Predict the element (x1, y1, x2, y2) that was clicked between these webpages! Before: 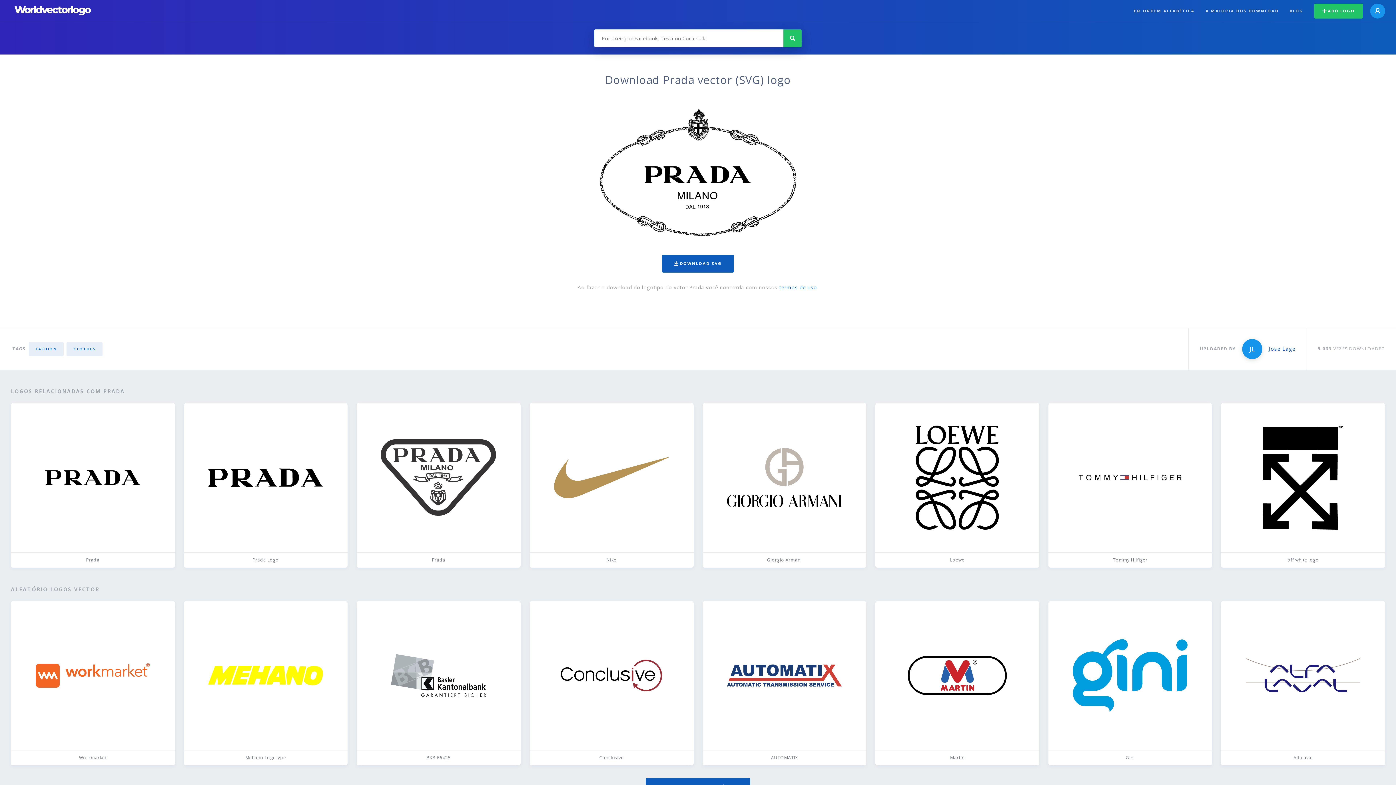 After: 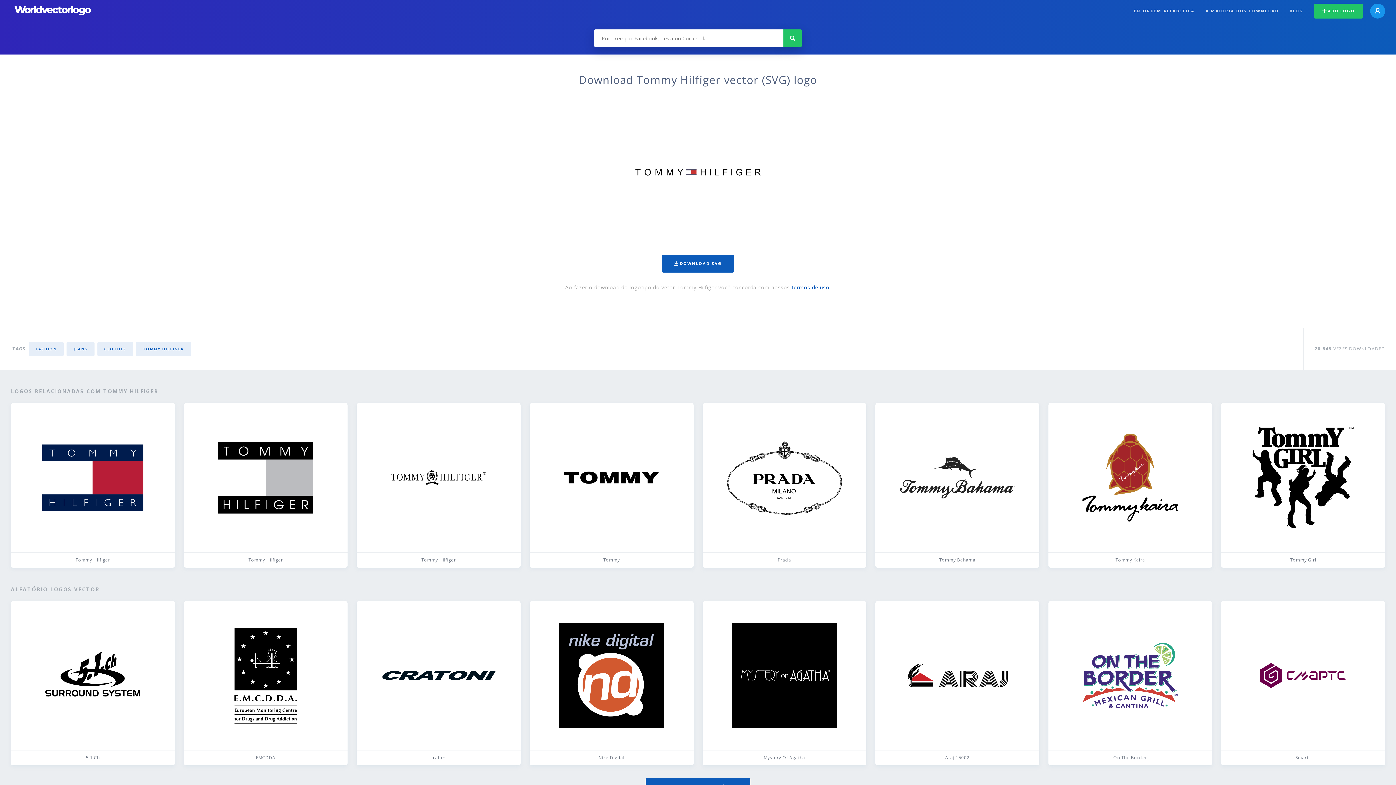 Action: bbox: (1048, 403, 1212, 567) label: Tommy Hilfiger